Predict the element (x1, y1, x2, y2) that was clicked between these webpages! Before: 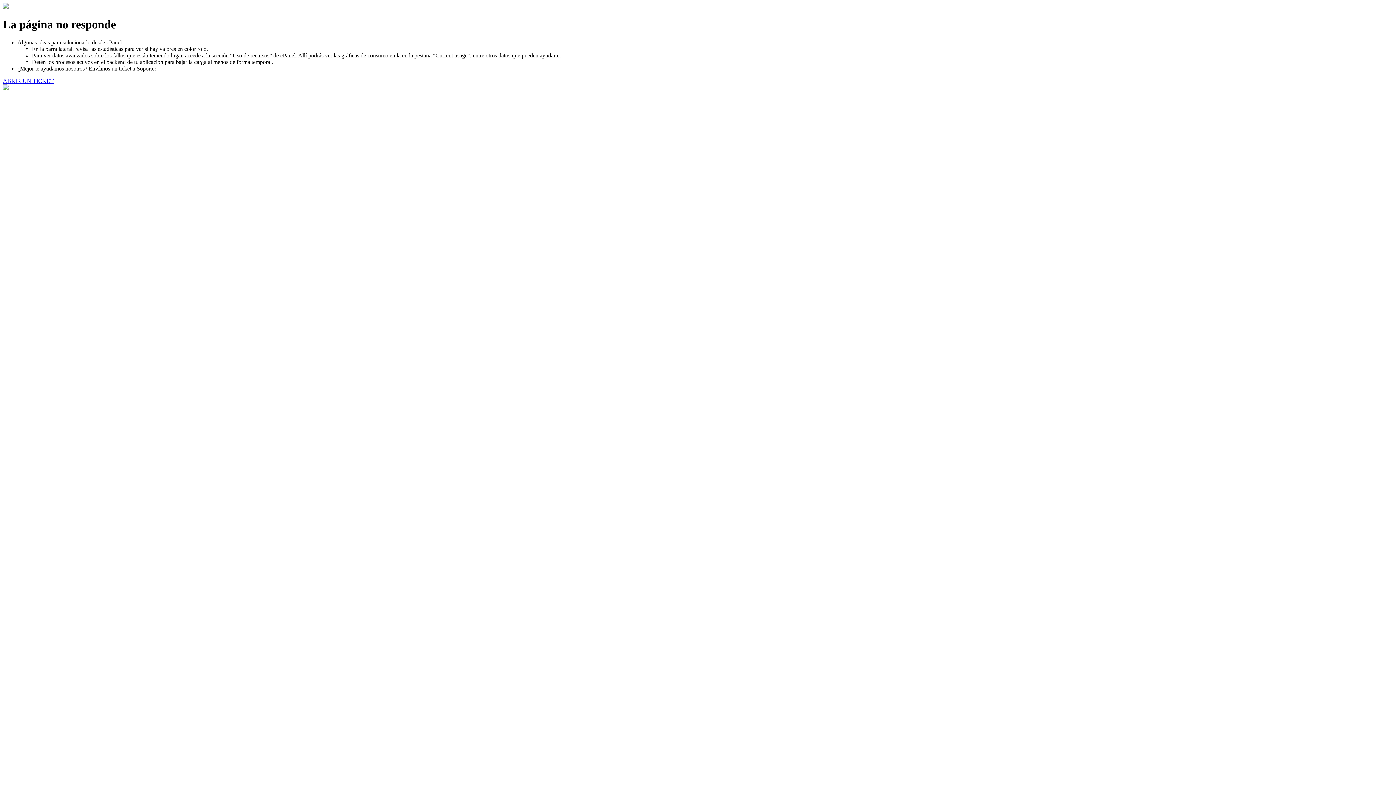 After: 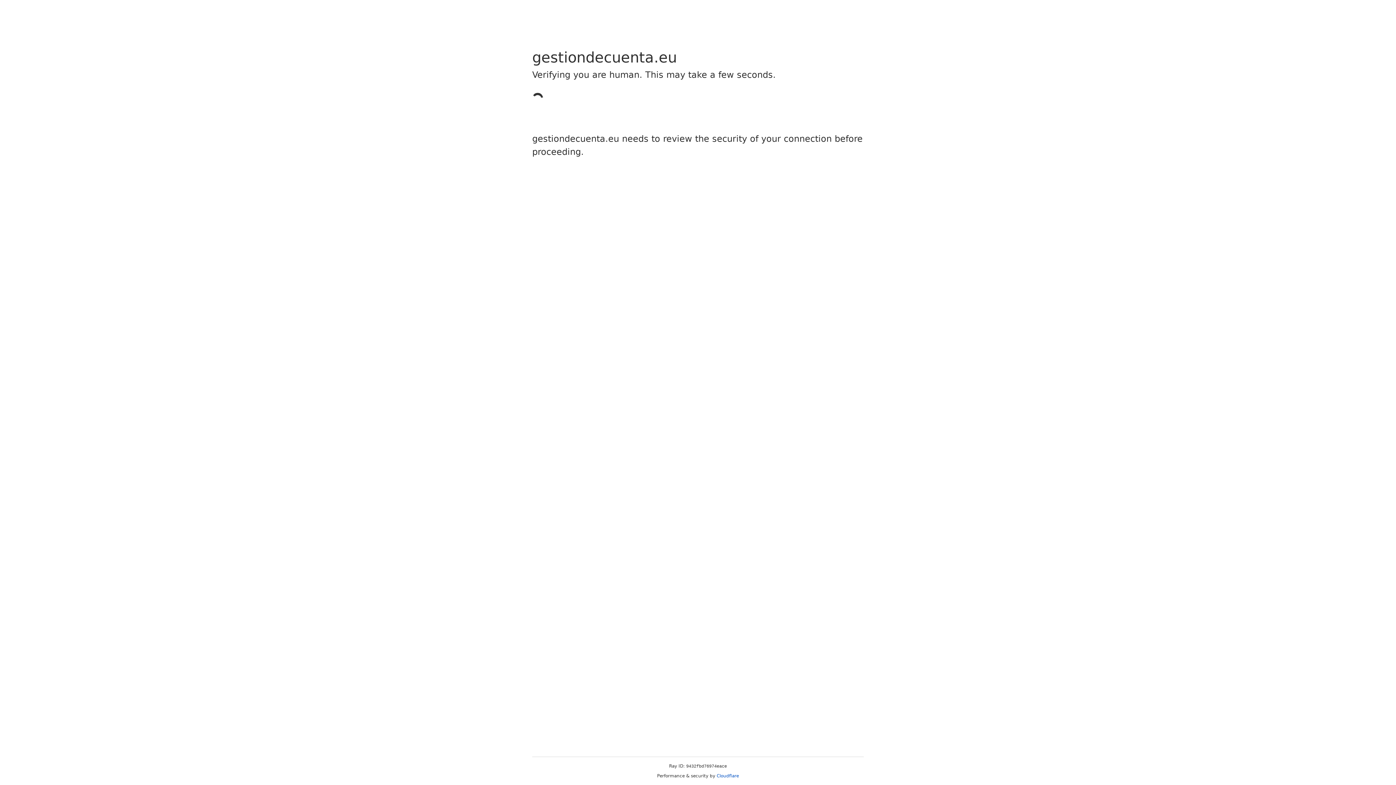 Action: bbox: (2, 77, 53, 83) label: ABRIR UN TICKET